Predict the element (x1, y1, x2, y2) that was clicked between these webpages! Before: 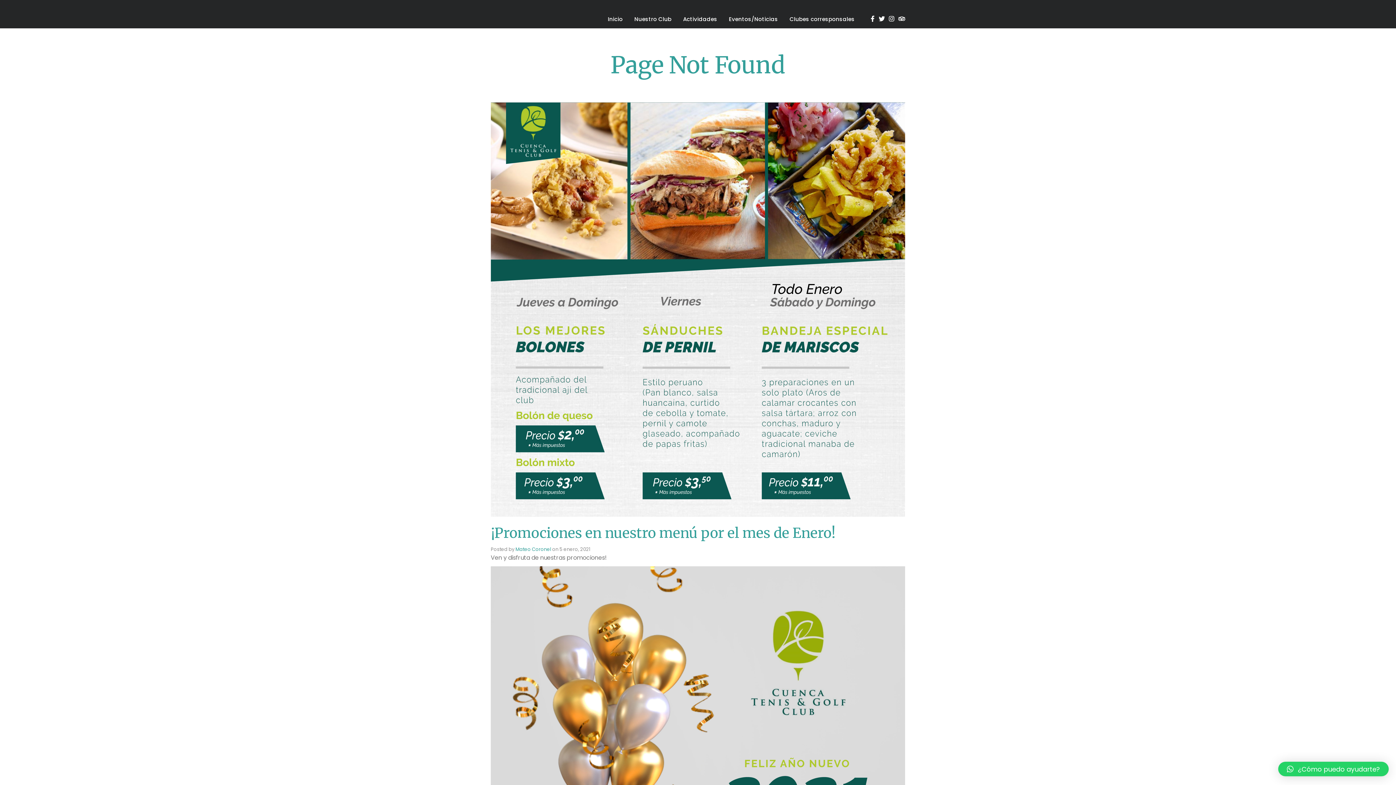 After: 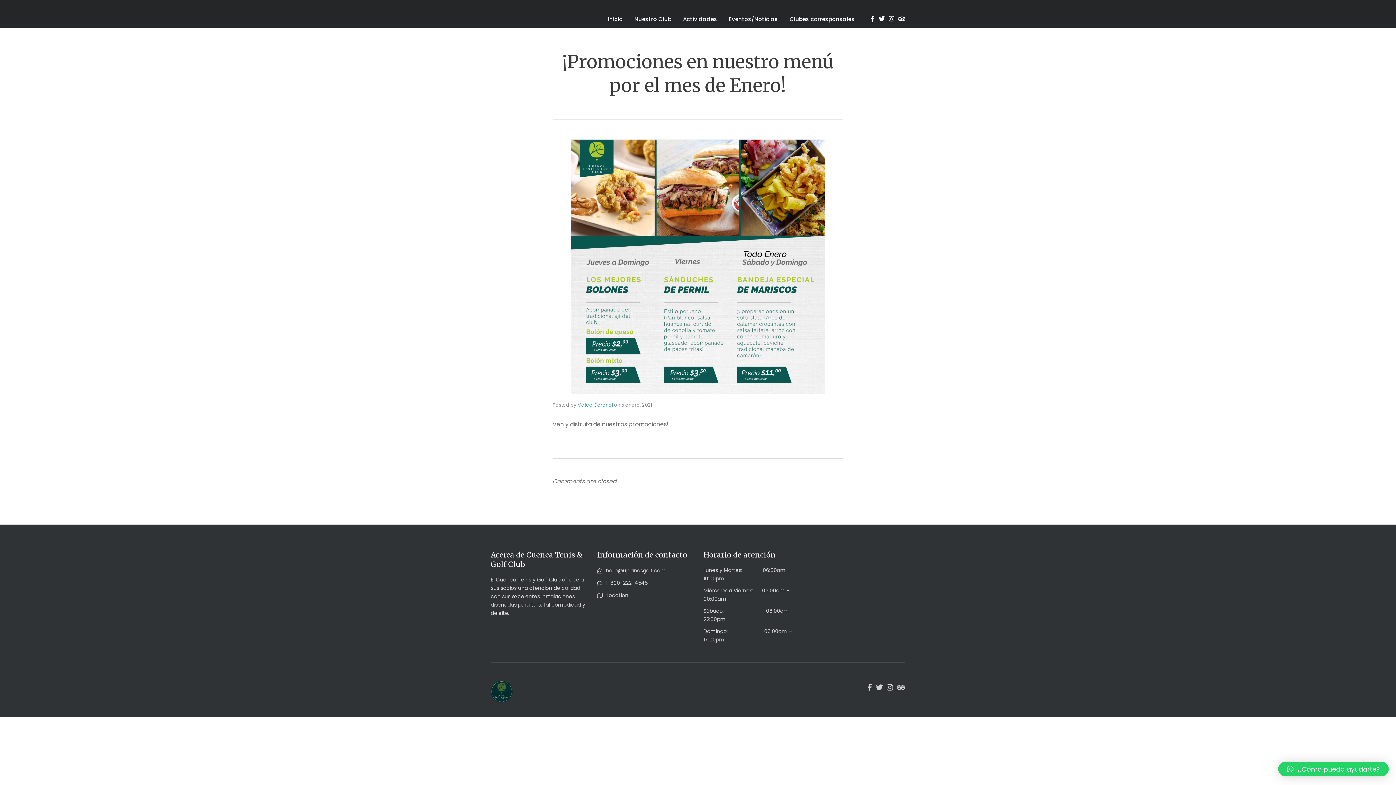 Action: label: ¡Promociones en nuestro menú por el mes de Enero! bbox: (490, 524, 835, 541)